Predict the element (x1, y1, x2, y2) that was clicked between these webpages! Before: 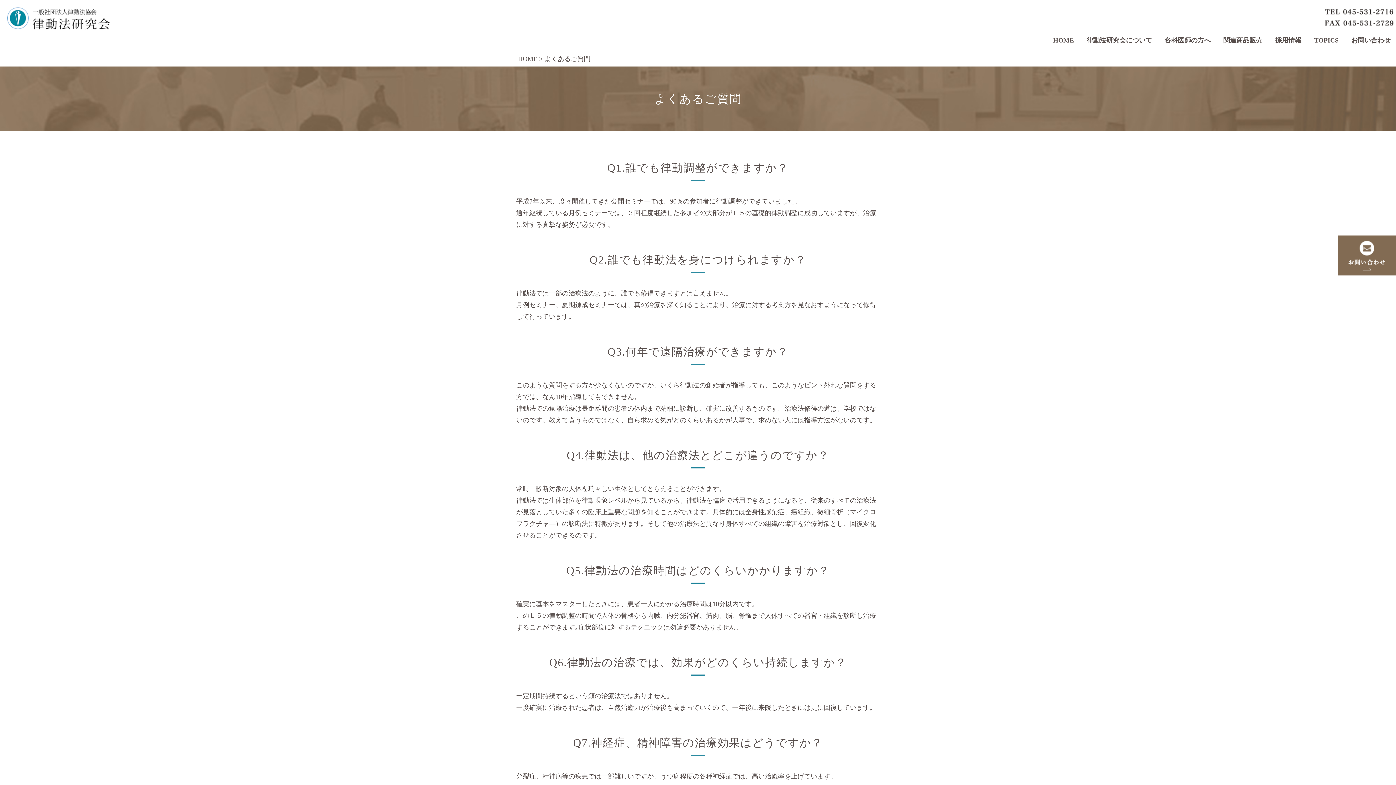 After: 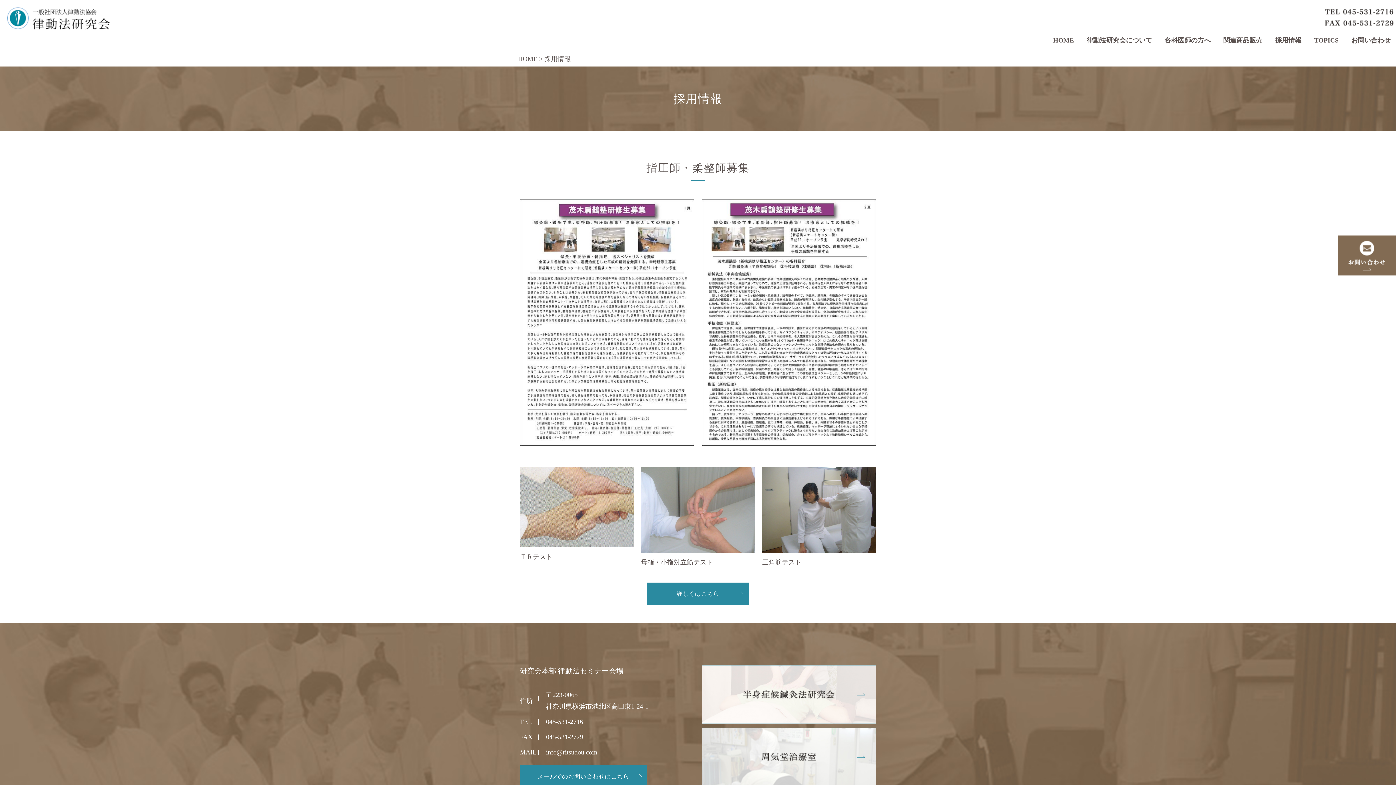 Action: bbox: (1270, 31, 1307, 49) label: 採用情報